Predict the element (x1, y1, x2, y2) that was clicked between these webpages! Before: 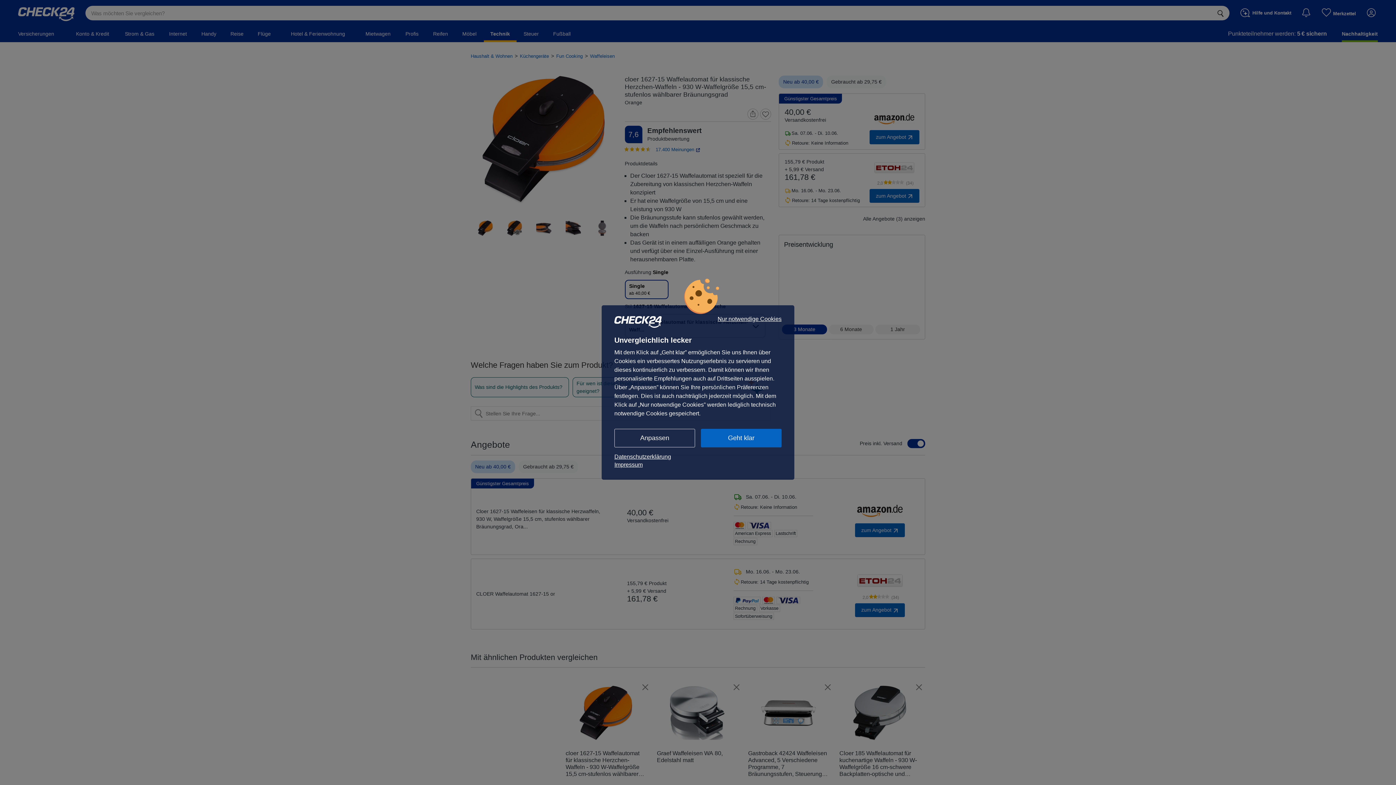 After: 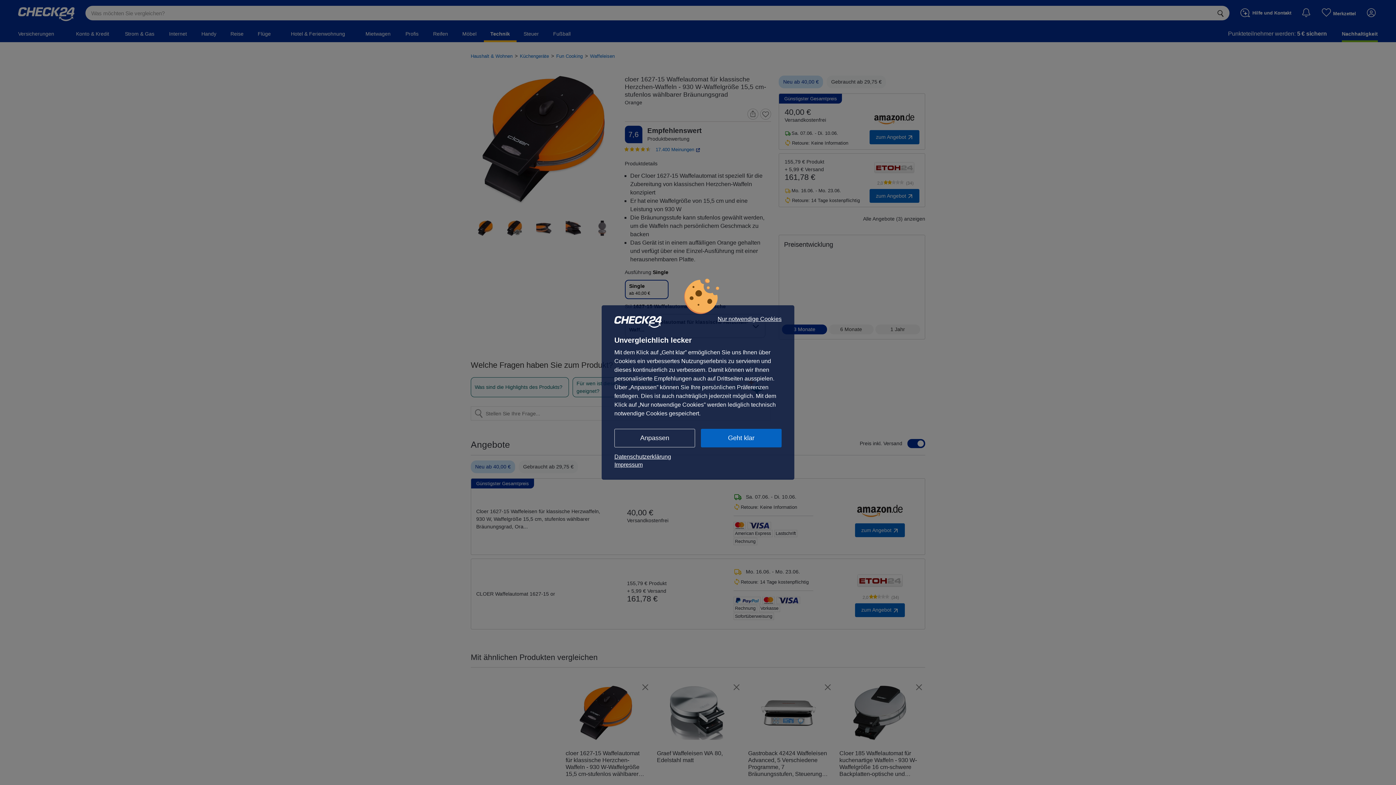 Action: label: Impressum bbox: (614, 461, 781, 469)